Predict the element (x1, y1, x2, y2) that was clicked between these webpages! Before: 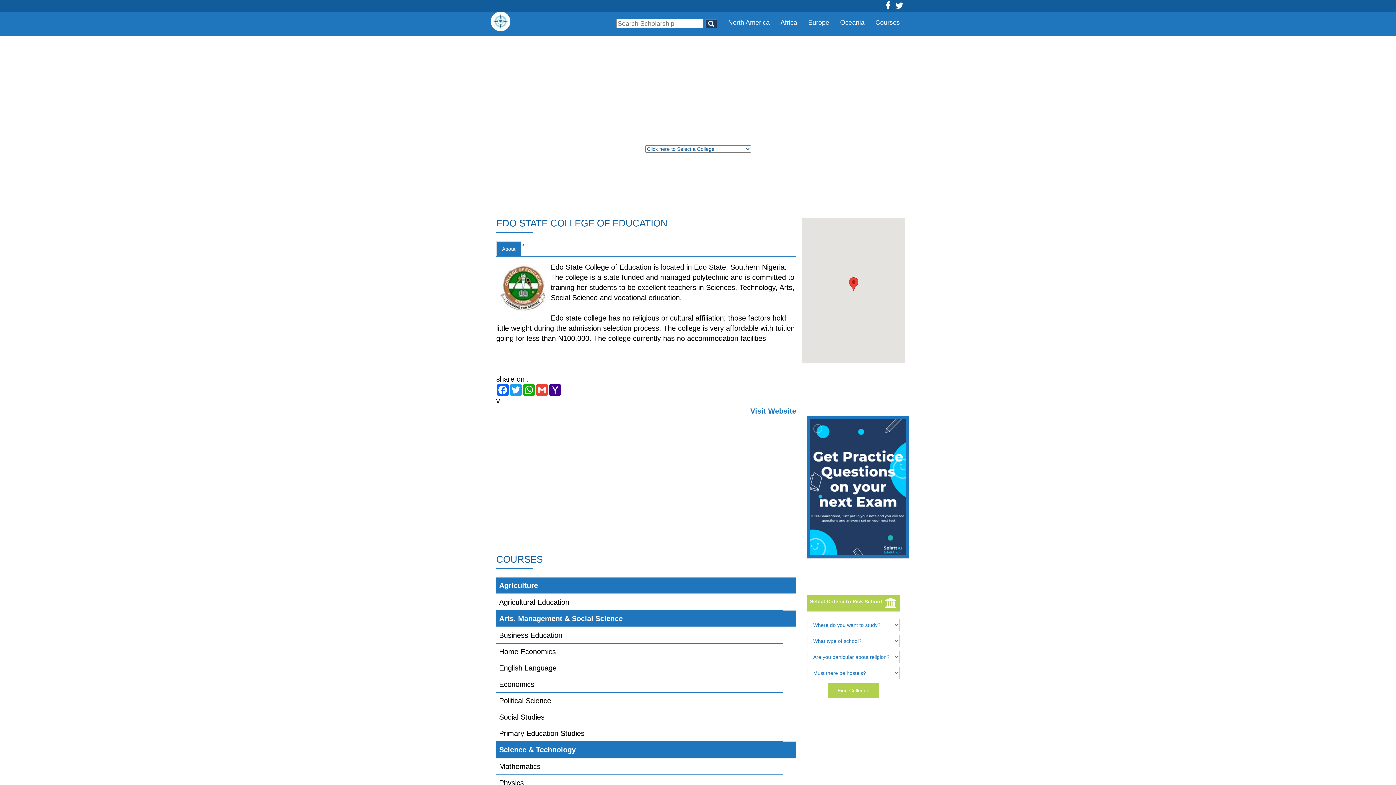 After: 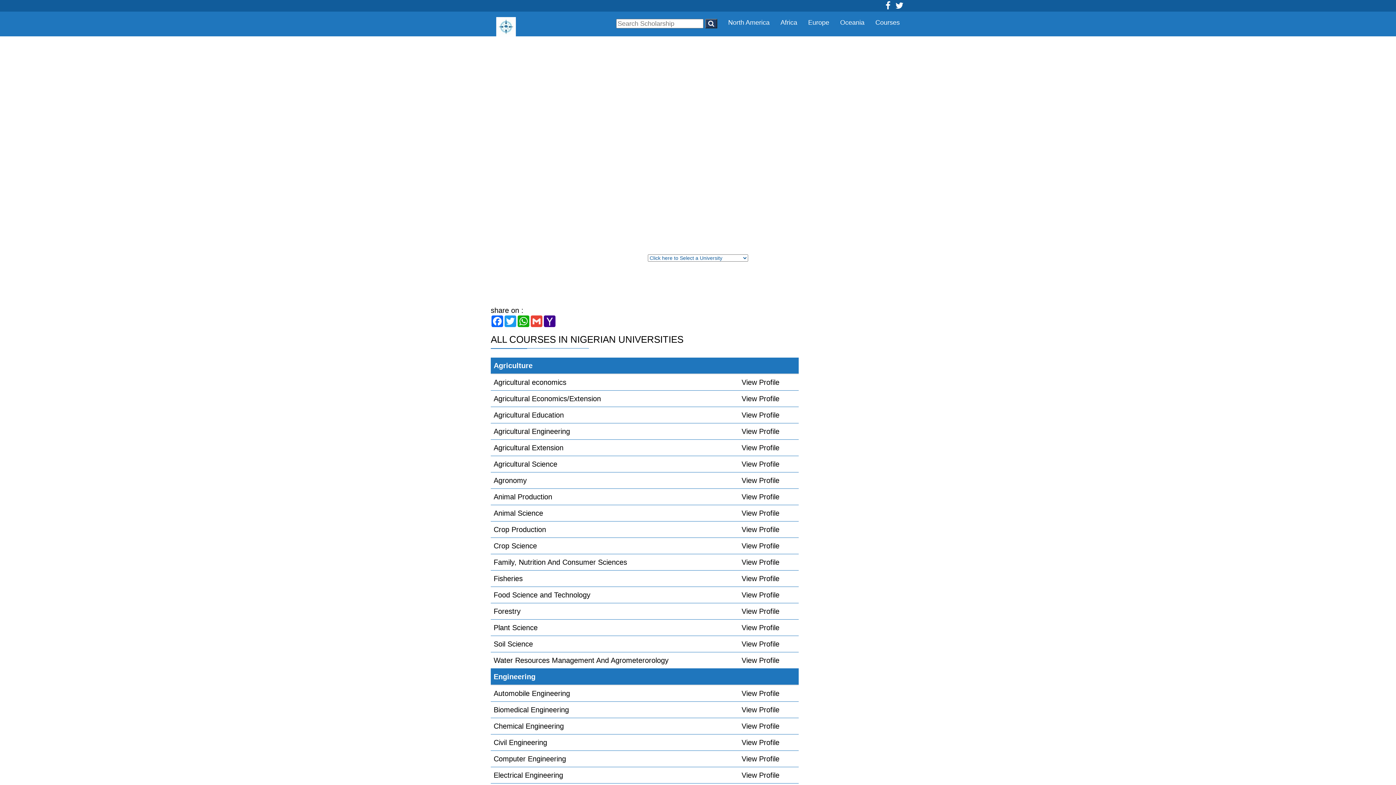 Action: label: Courses bbox: (870, 11, 905, 34)